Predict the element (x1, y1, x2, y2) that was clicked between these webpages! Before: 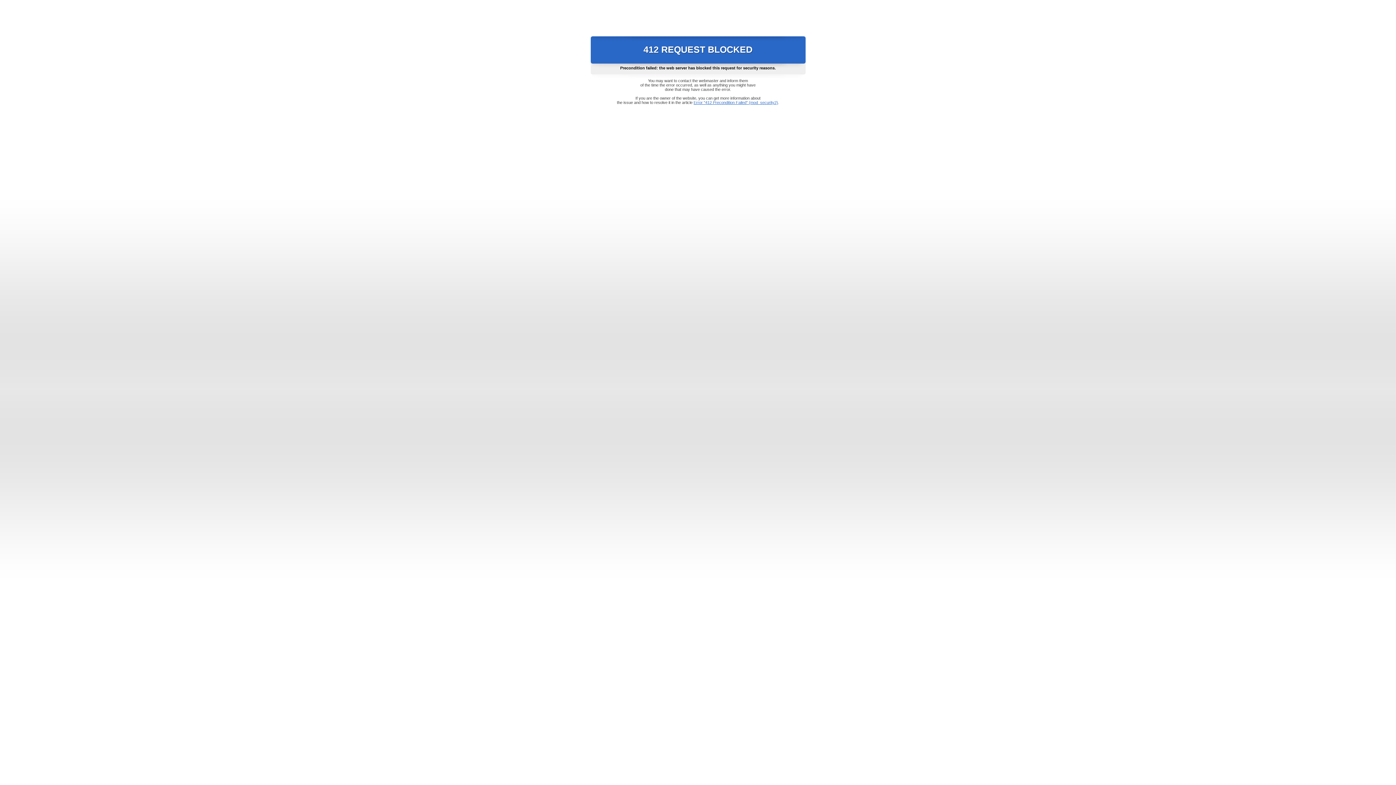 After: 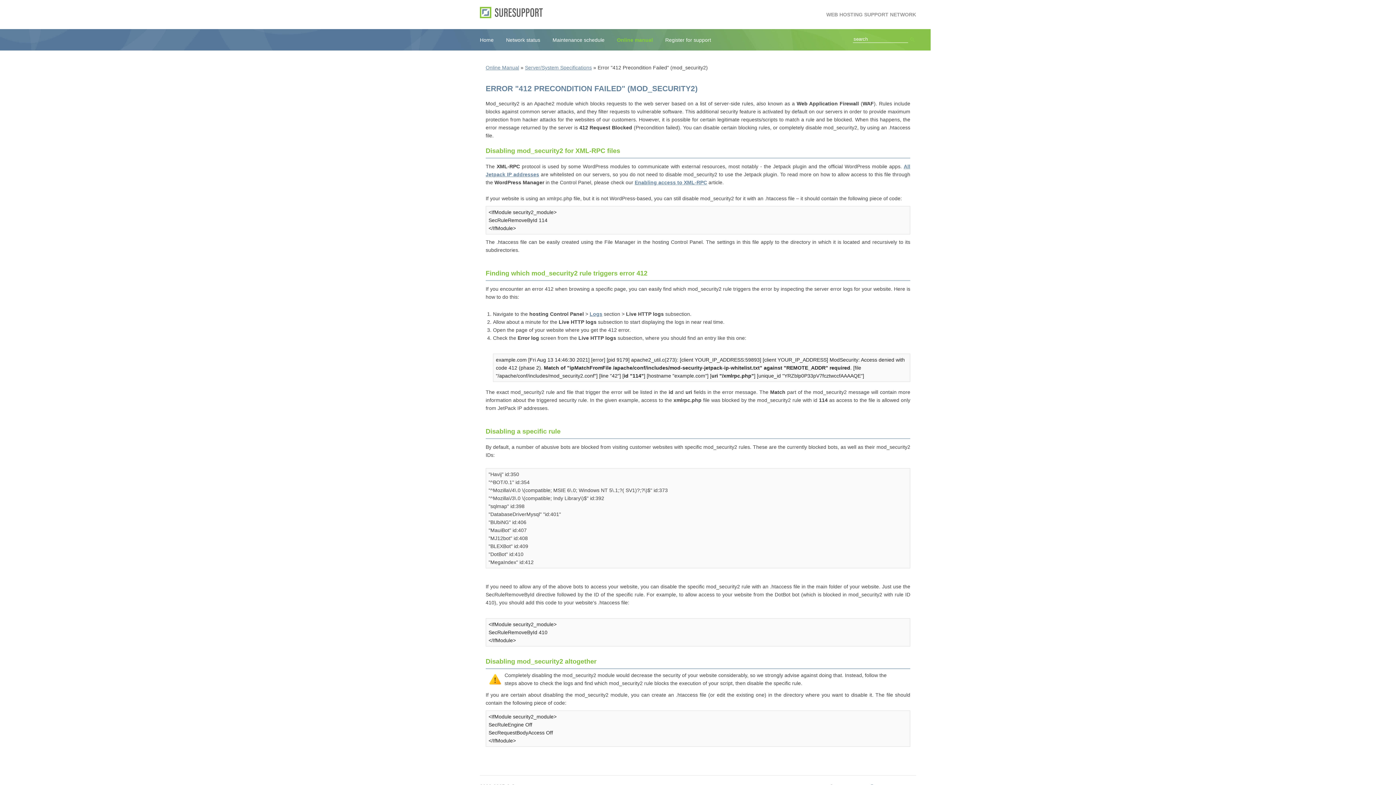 Action: bbox: (693, 100, 778, 104) label: Error "412 Precondition Failed" (mod_security2)